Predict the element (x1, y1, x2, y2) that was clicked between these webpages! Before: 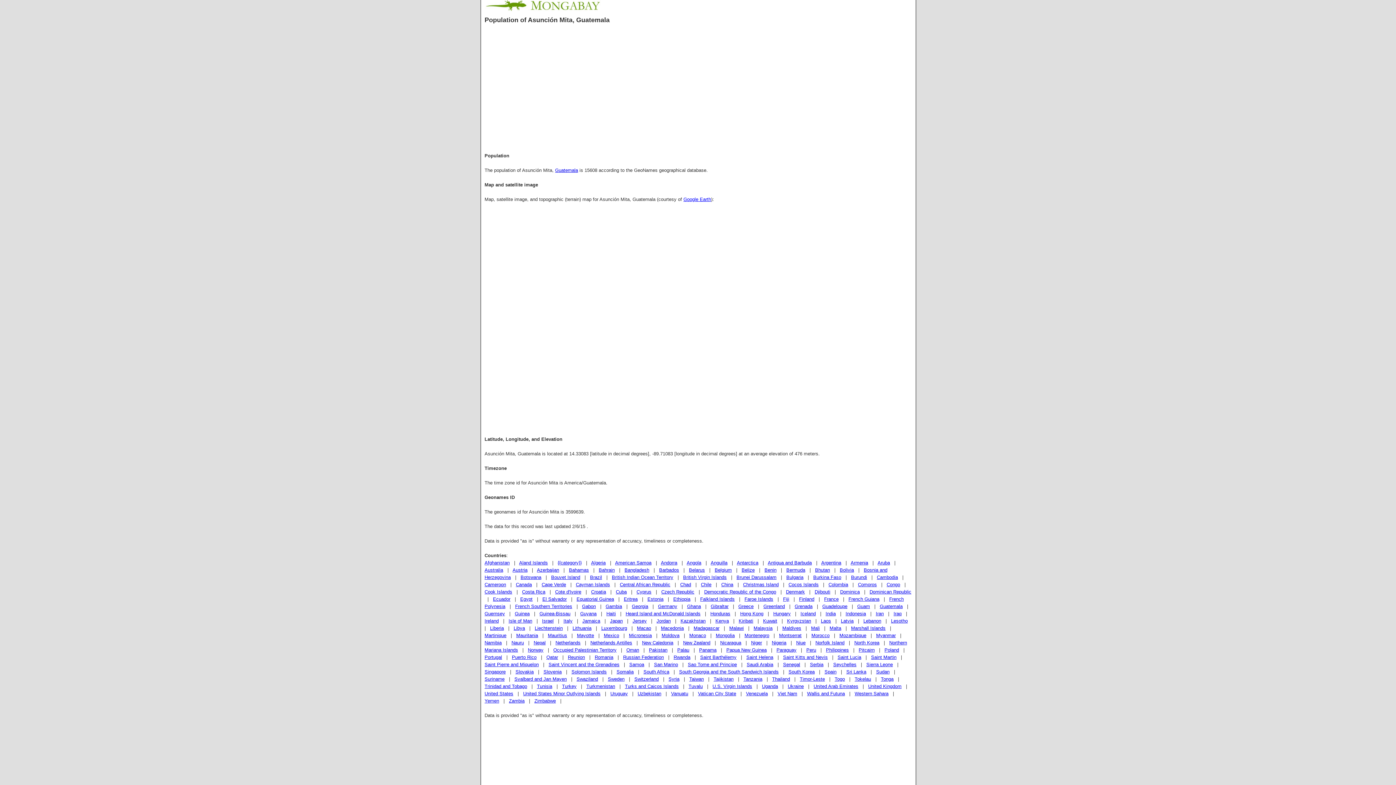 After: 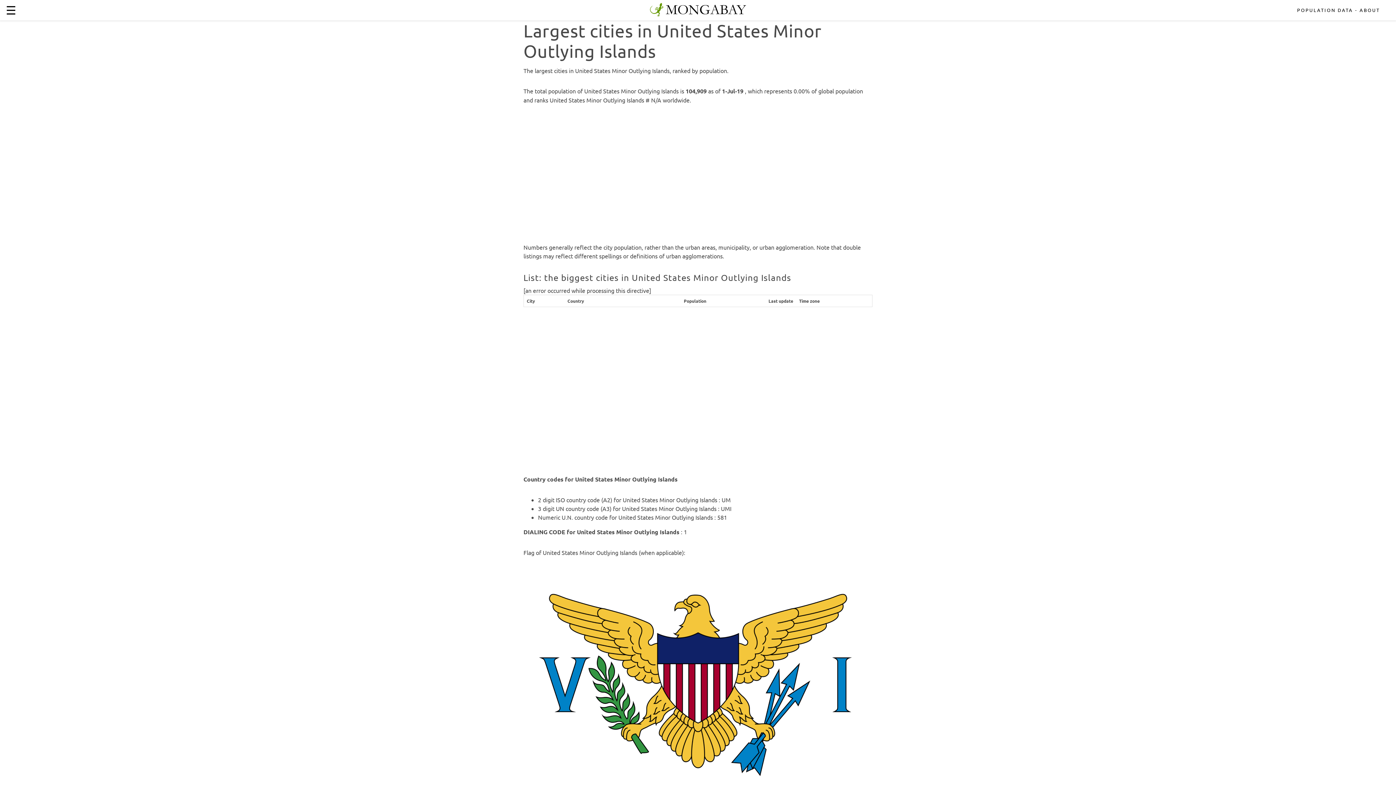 Action: bbox: (523, 691, 600, 696) label: United States Minor Outlying Islands